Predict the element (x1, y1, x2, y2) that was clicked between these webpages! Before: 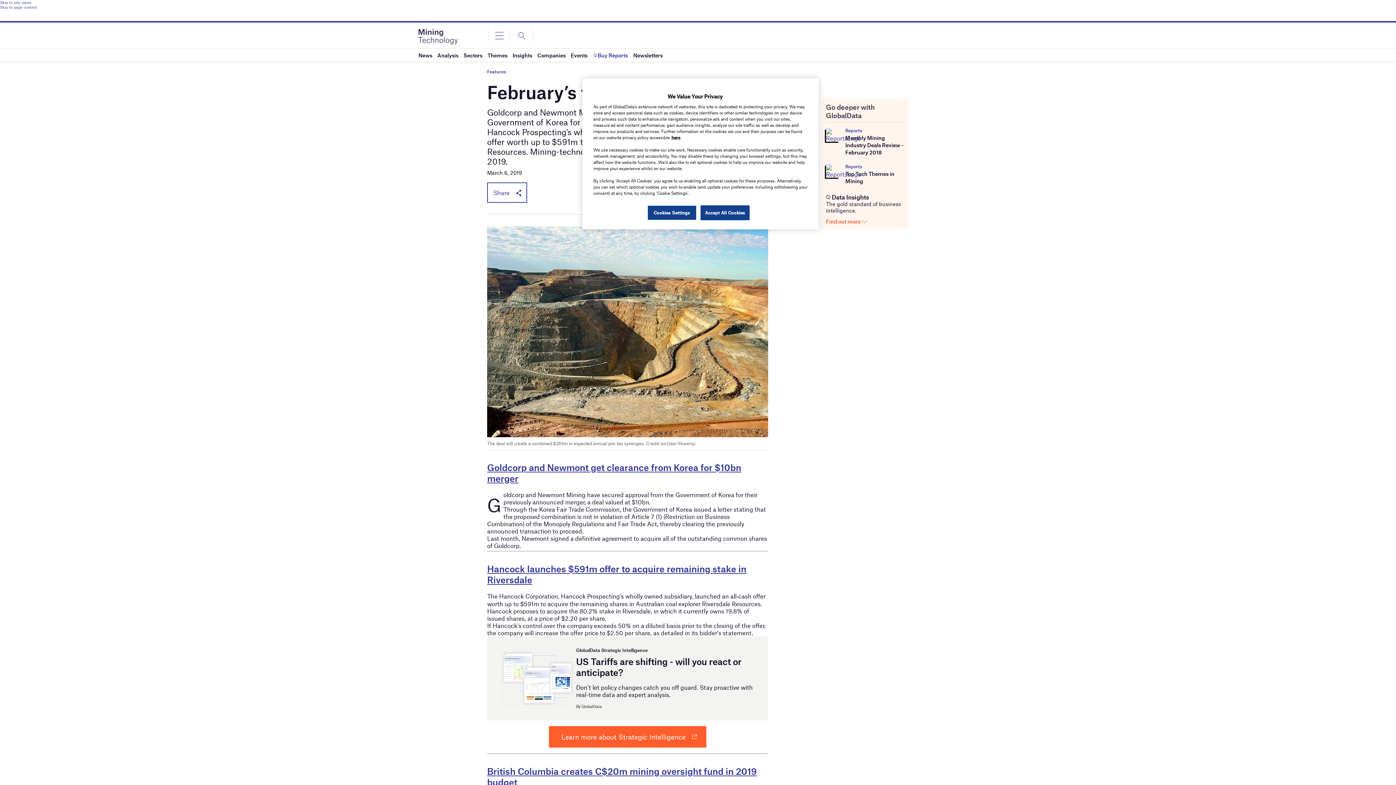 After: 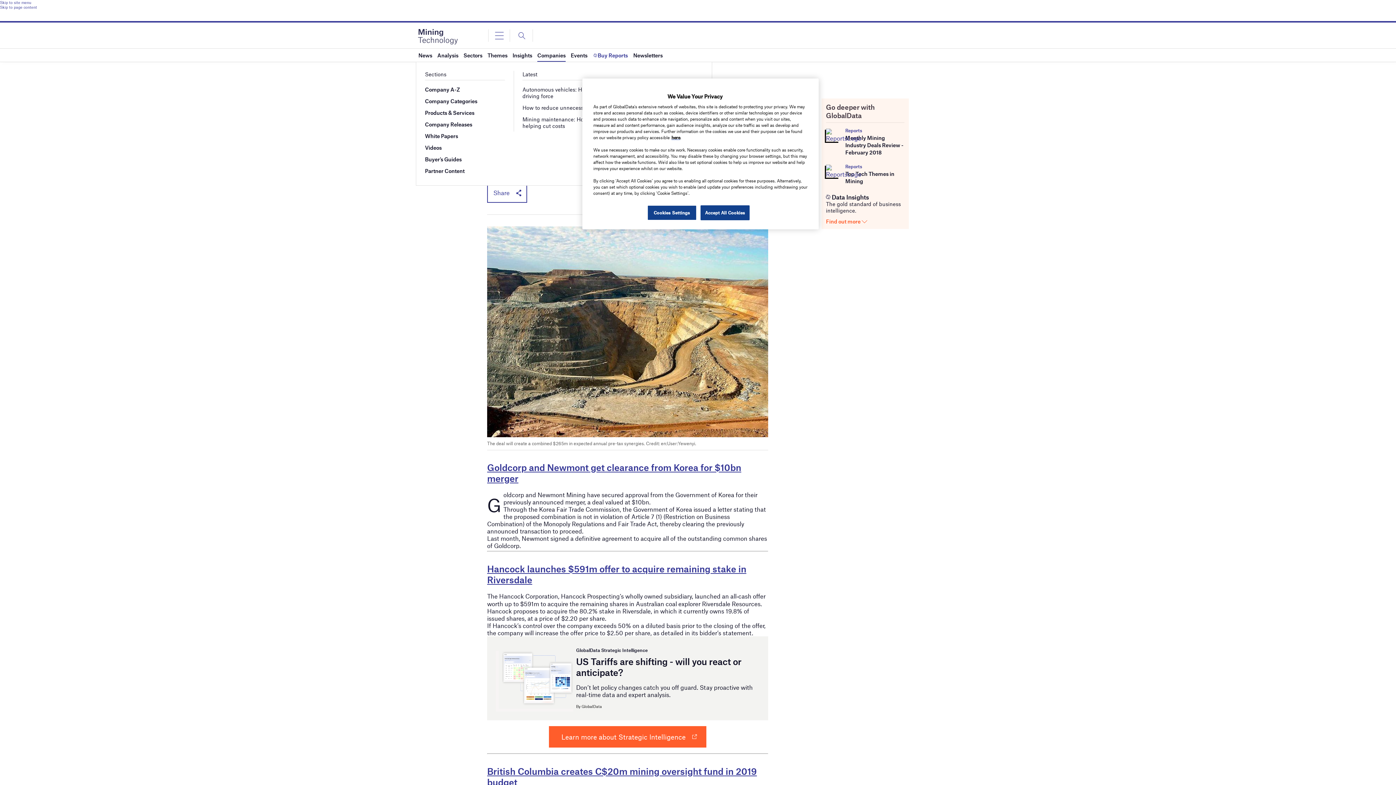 Action: bbox: (537, 48, 565, 61) label: Companies